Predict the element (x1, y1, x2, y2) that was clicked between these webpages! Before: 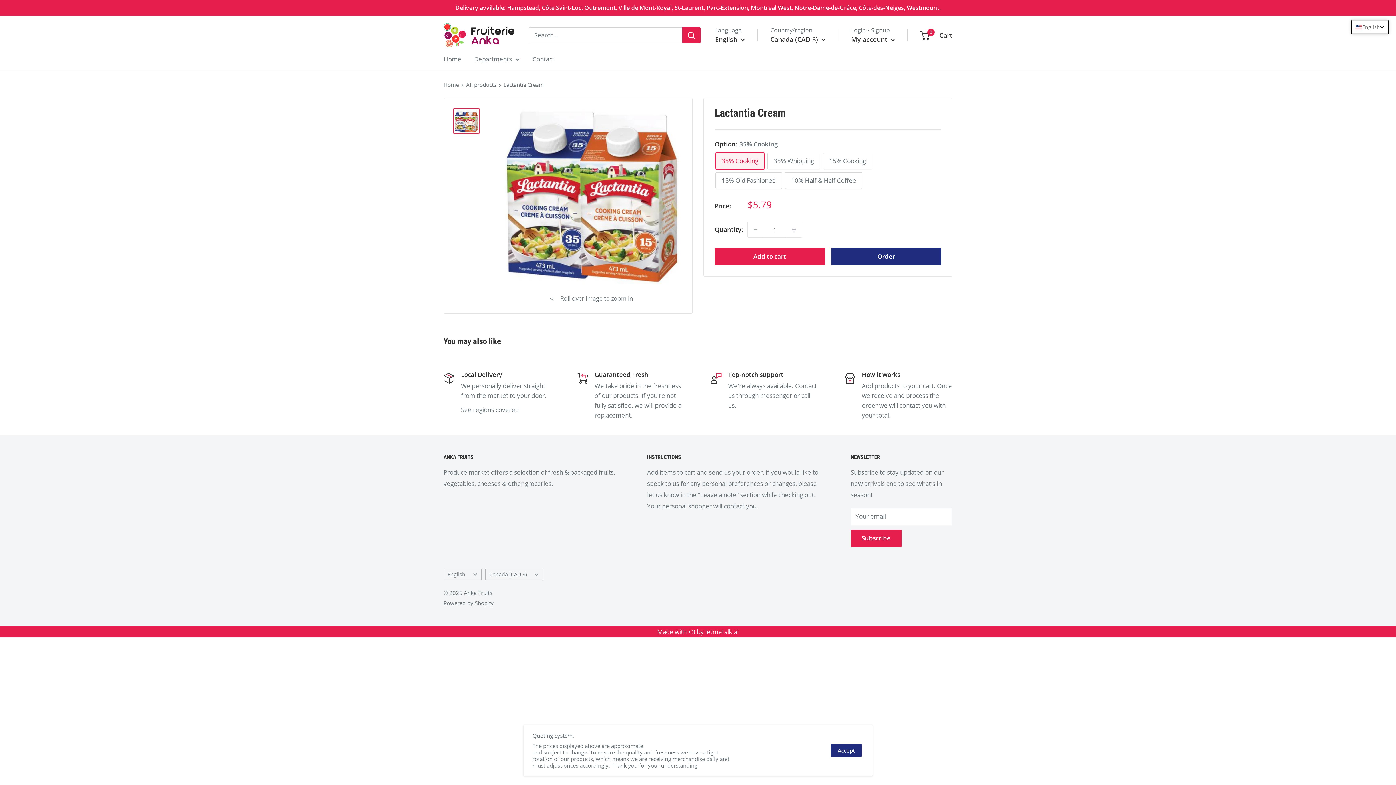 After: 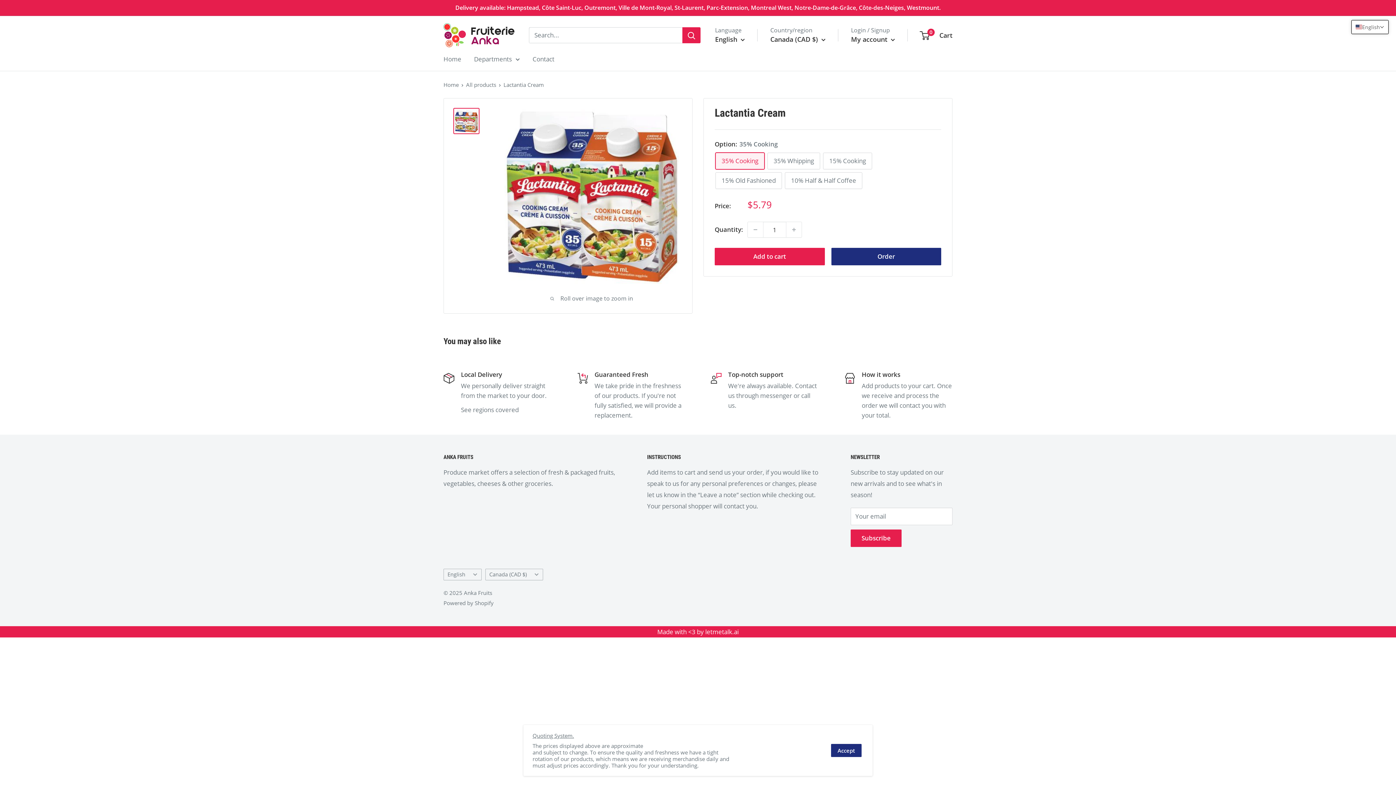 Action: bbox: (714, 248, 824, 265) label: Add to cart